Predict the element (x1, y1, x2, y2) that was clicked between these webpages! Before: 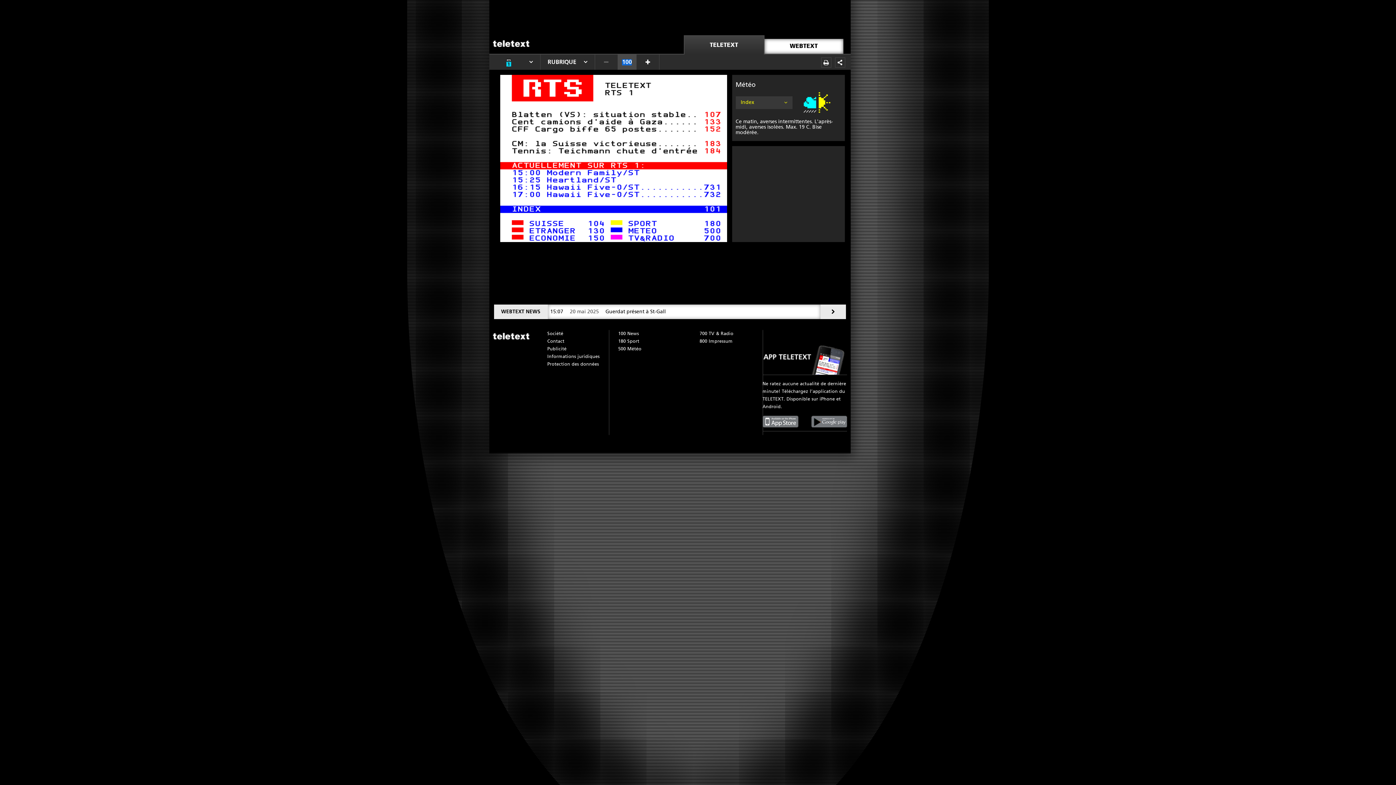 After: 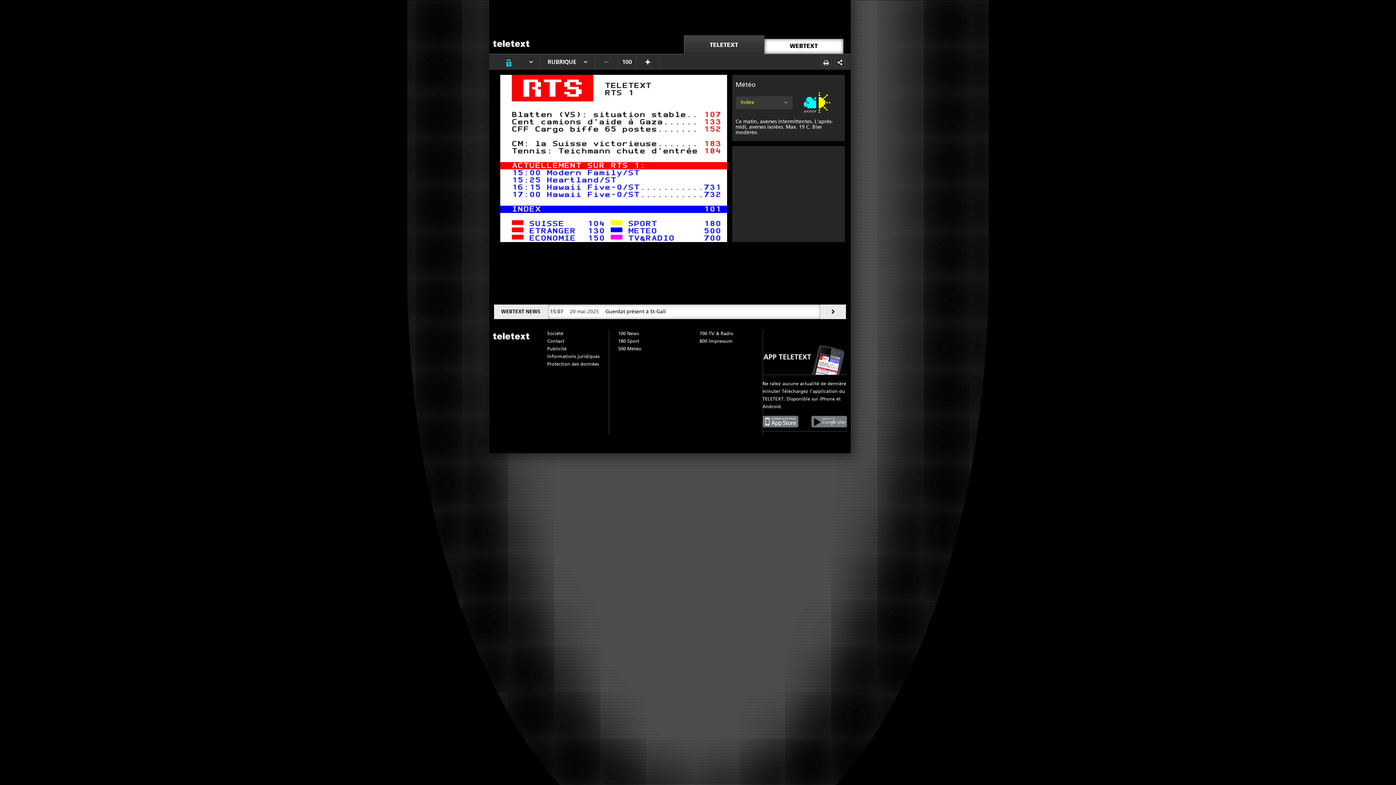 Action: bbox: (803, 102, 830, 107)